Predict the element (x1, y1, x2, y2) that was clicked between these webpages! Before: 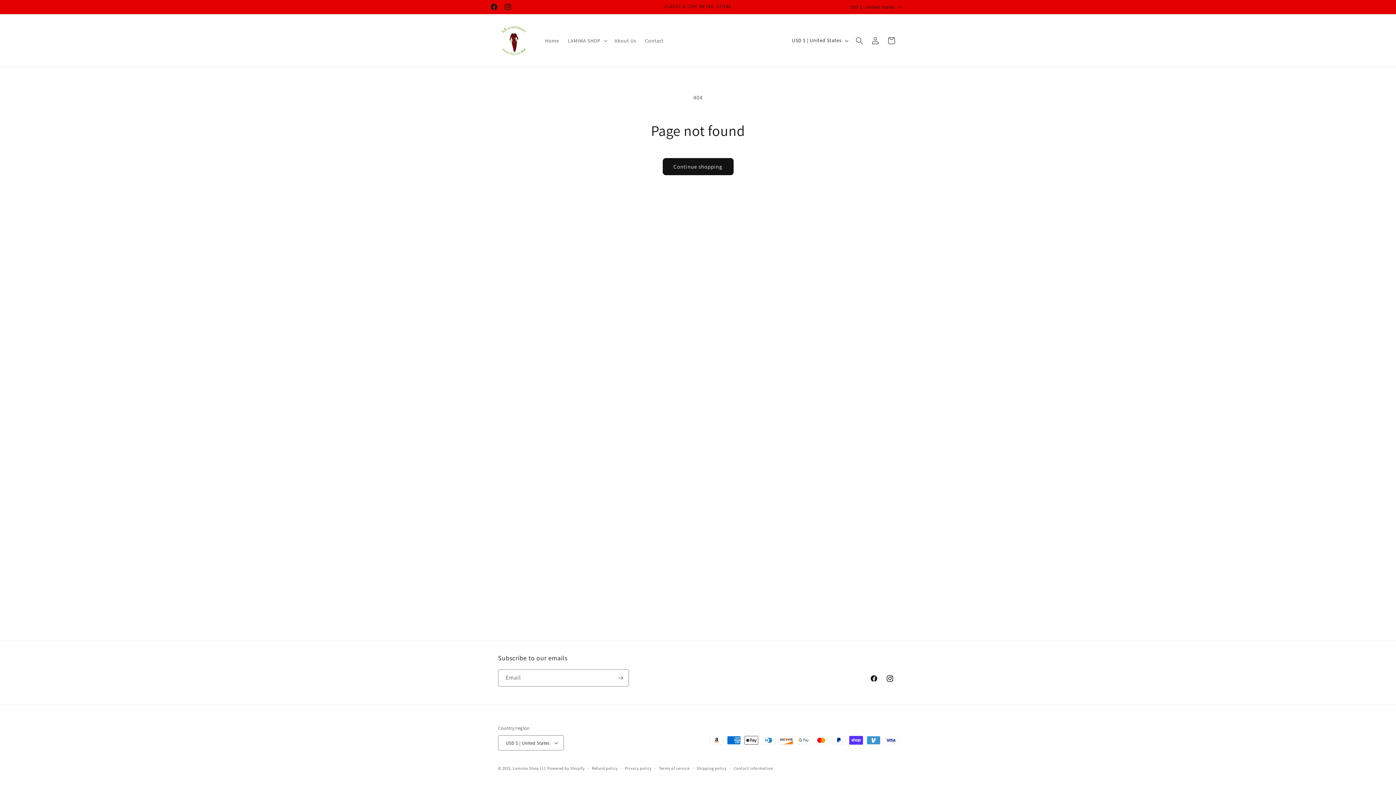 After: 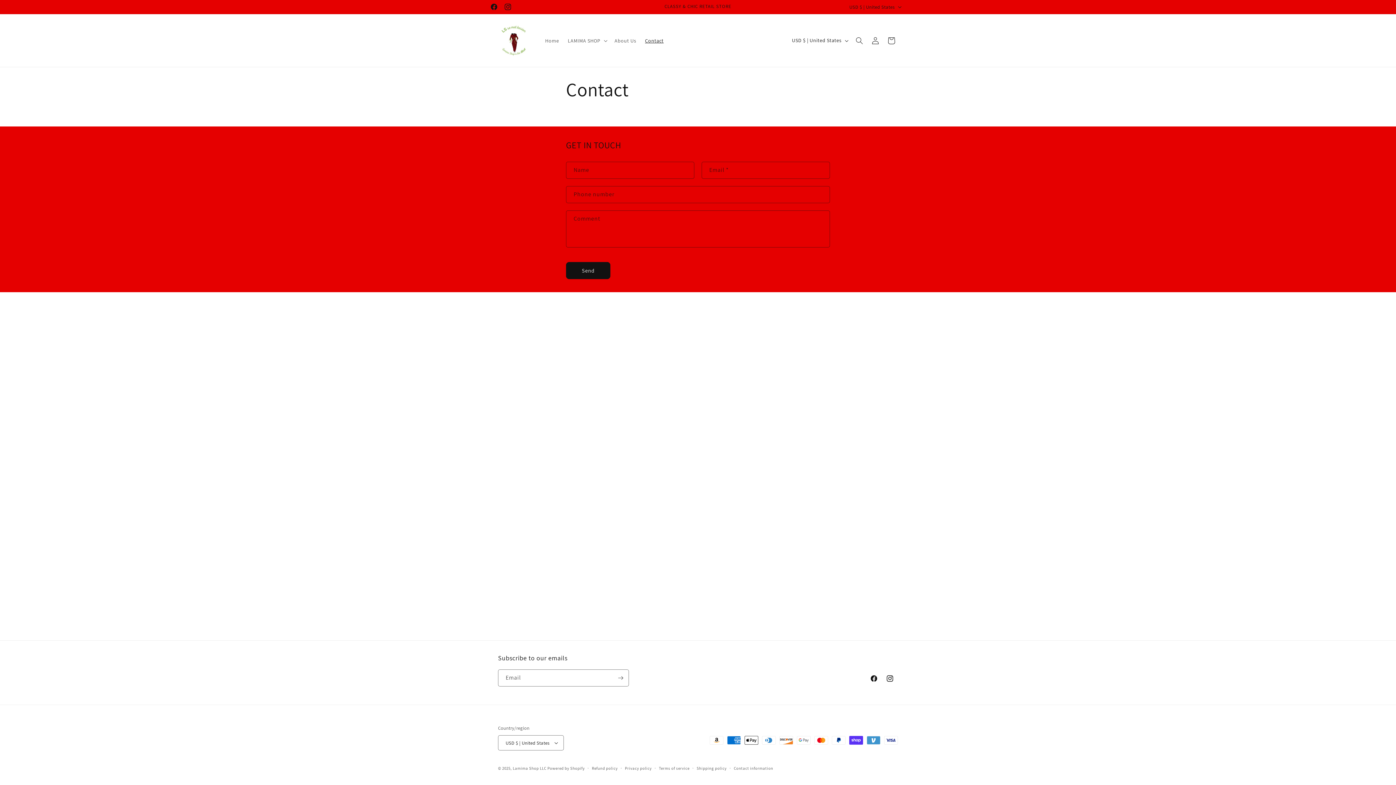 Action: label: Contact bbox: (640, 32, 668, 48)